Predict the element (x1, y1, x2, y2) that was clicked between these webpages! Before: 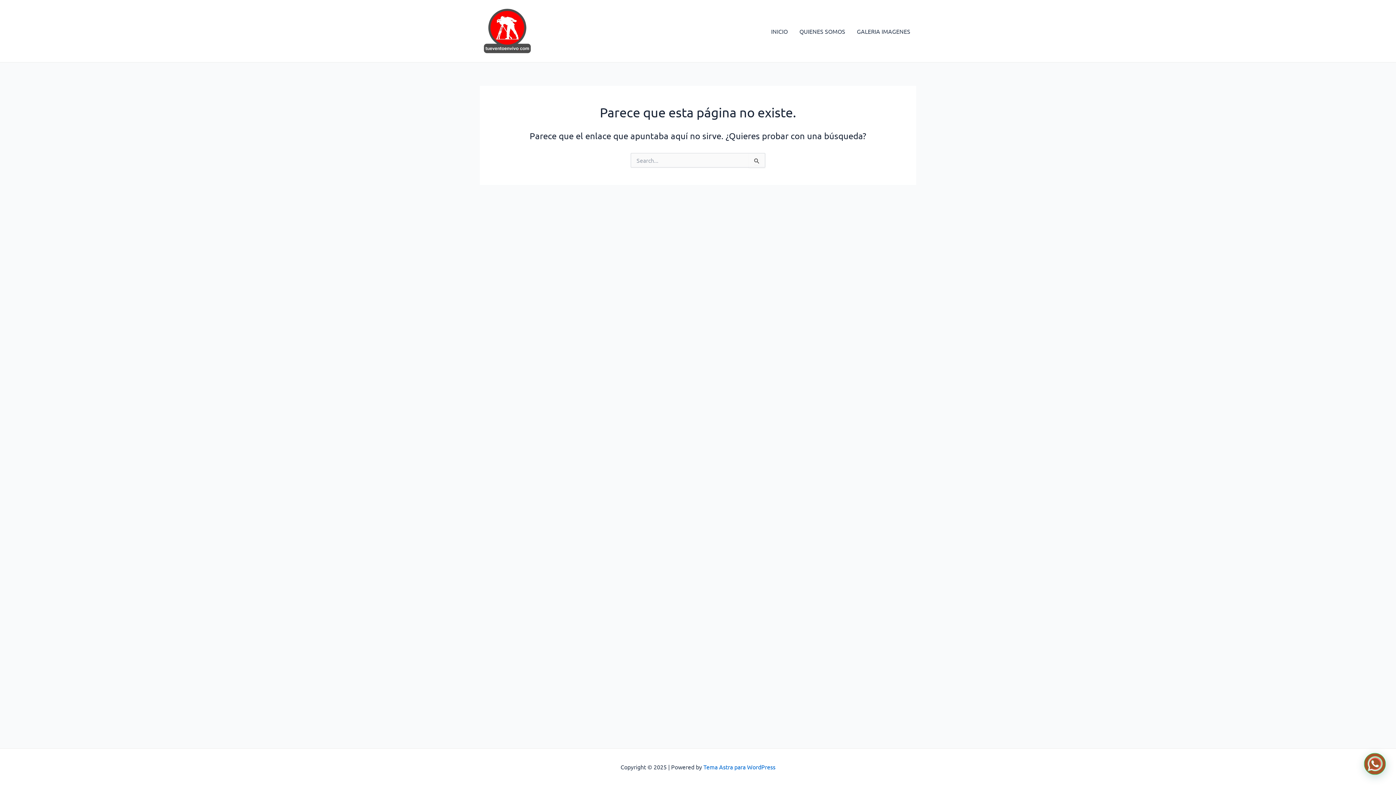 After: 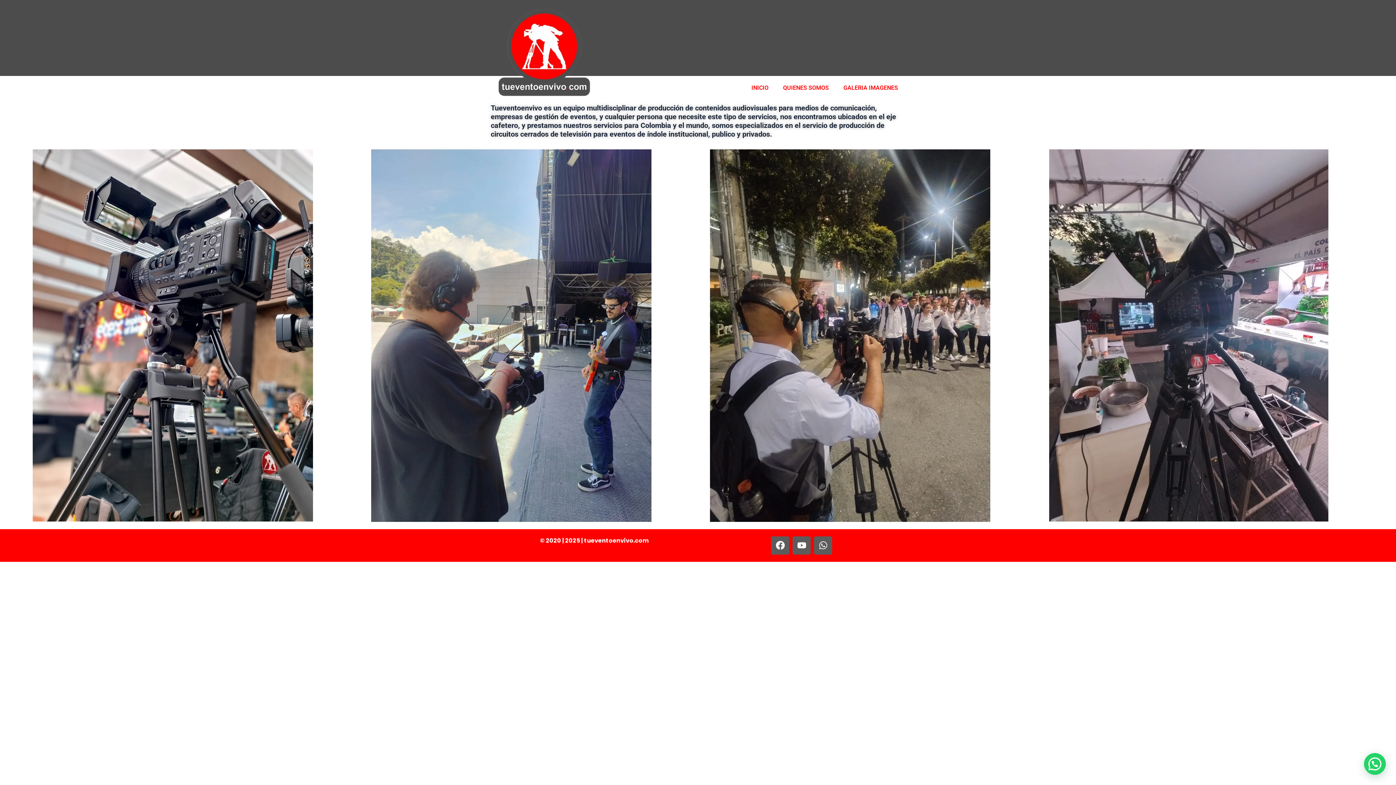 Action: label: INICIO bbox: (765, 16, 793, 45)